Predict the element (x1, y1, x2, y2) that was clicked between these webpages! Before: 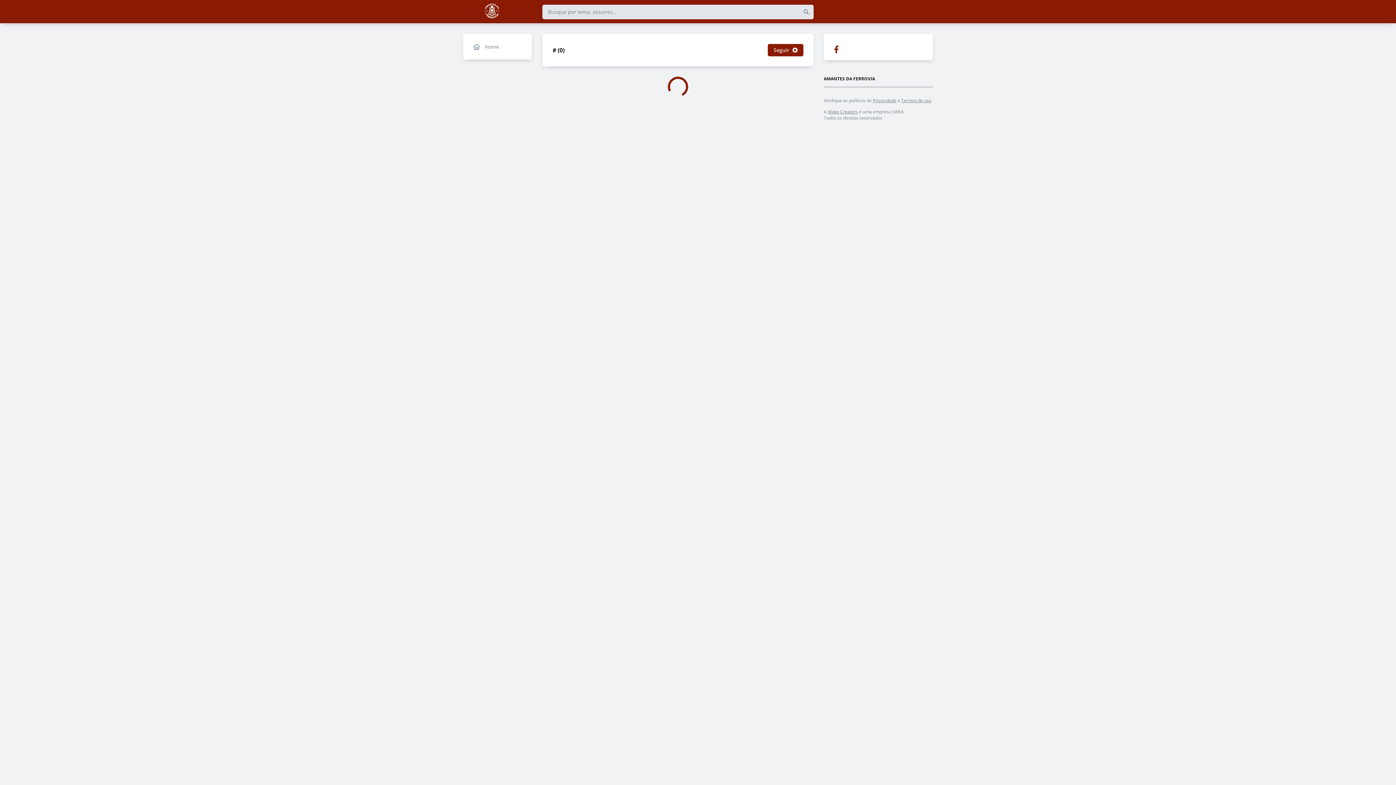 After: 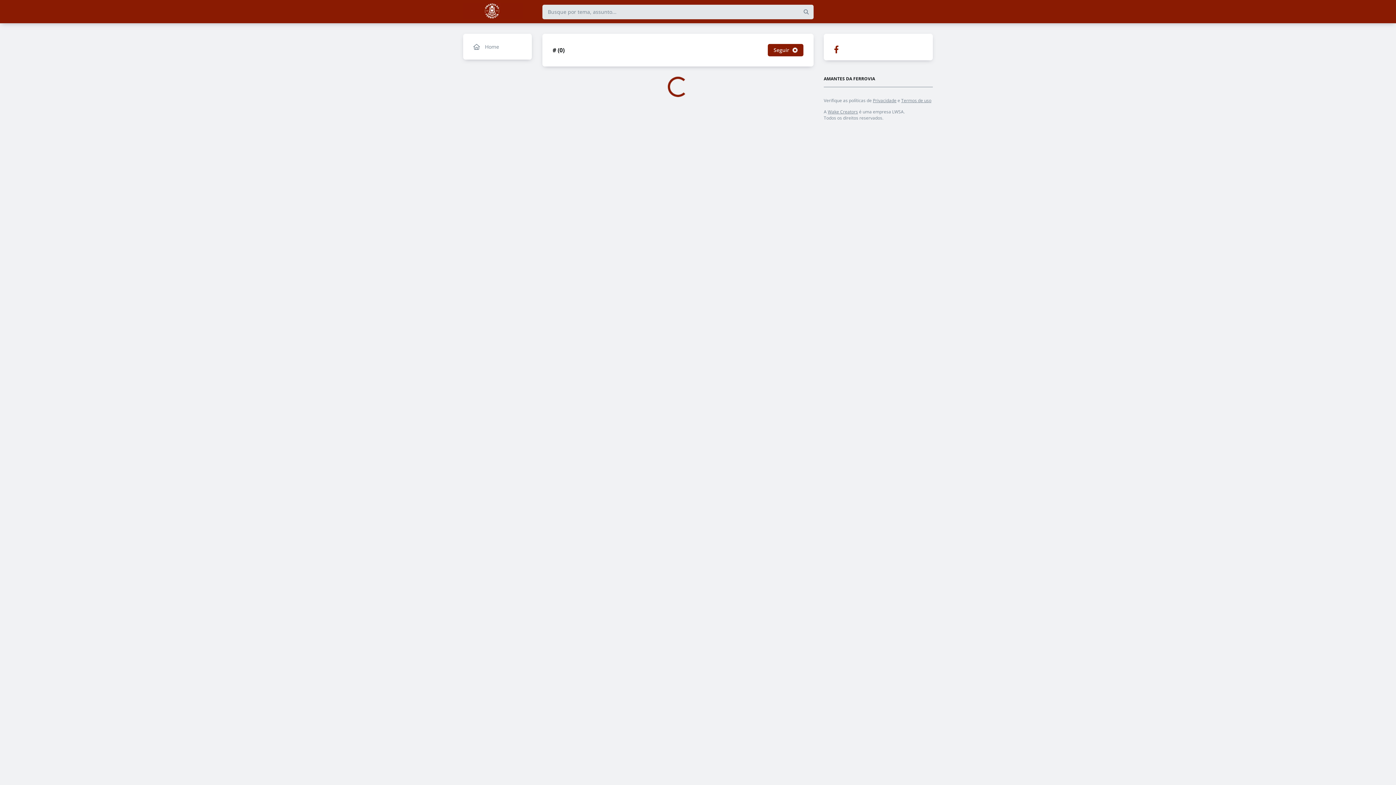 Action: label: Seguir 
Carregando bbox: (768, 44, 803, 56)